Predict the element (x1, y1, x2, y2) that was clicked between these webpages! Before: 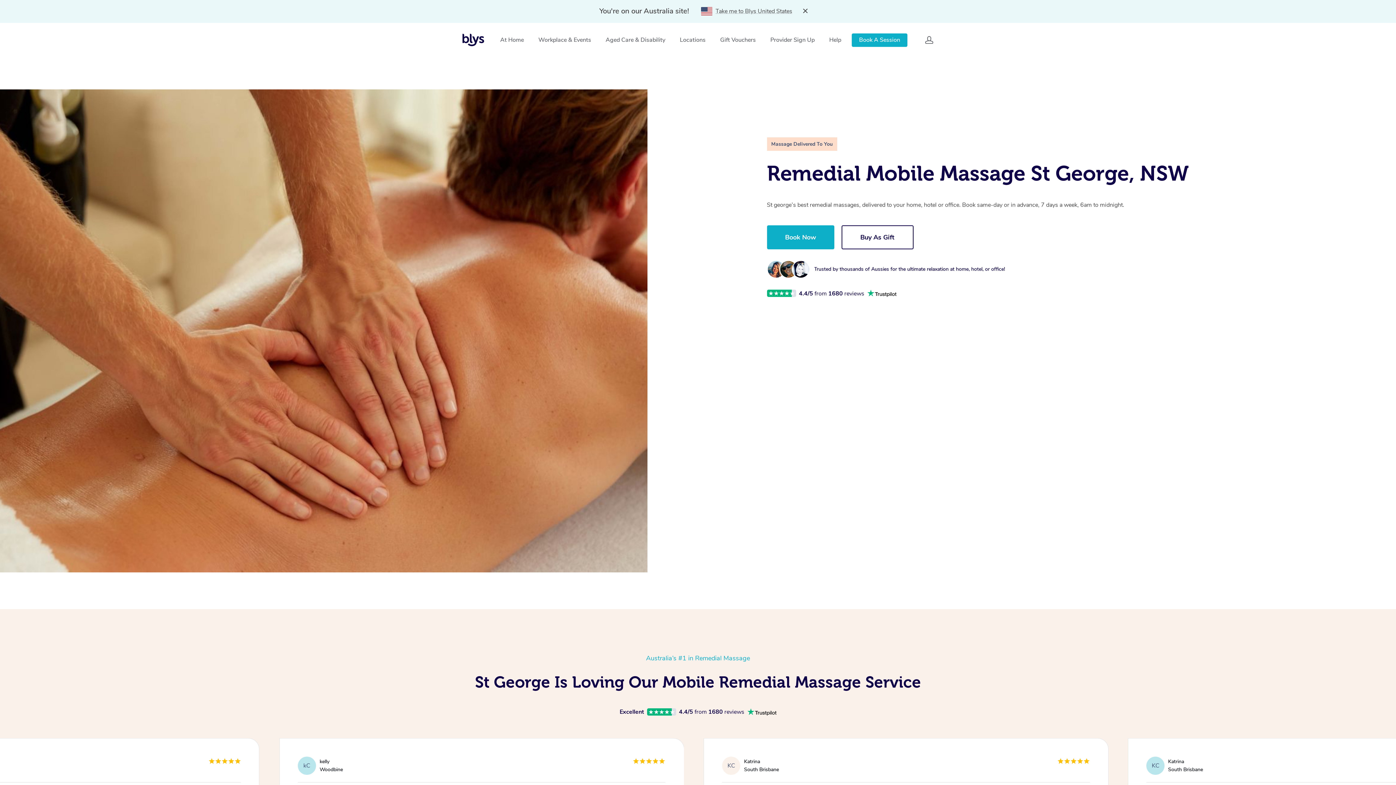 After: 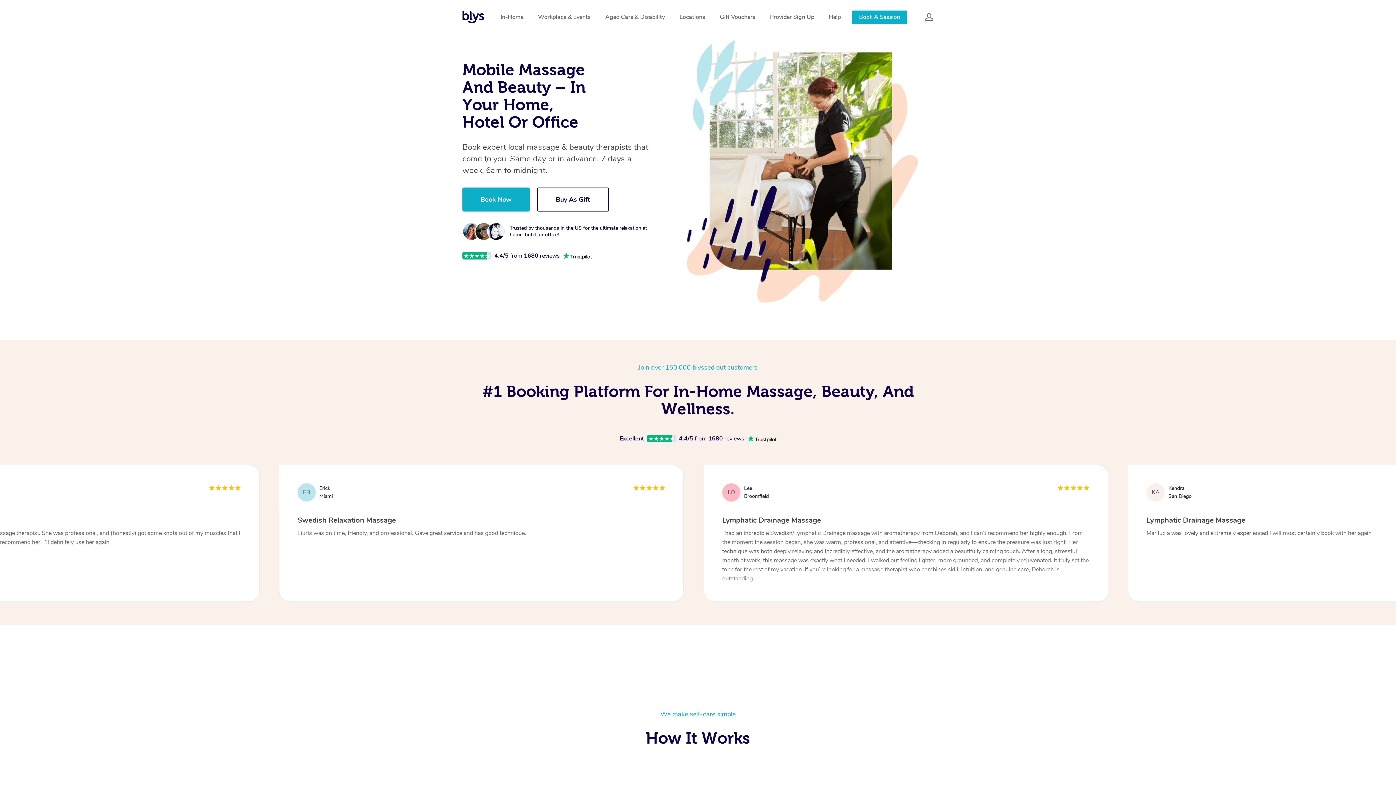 Action: label: Take me to Blys United States bbox: (715, 5, 792, 16)